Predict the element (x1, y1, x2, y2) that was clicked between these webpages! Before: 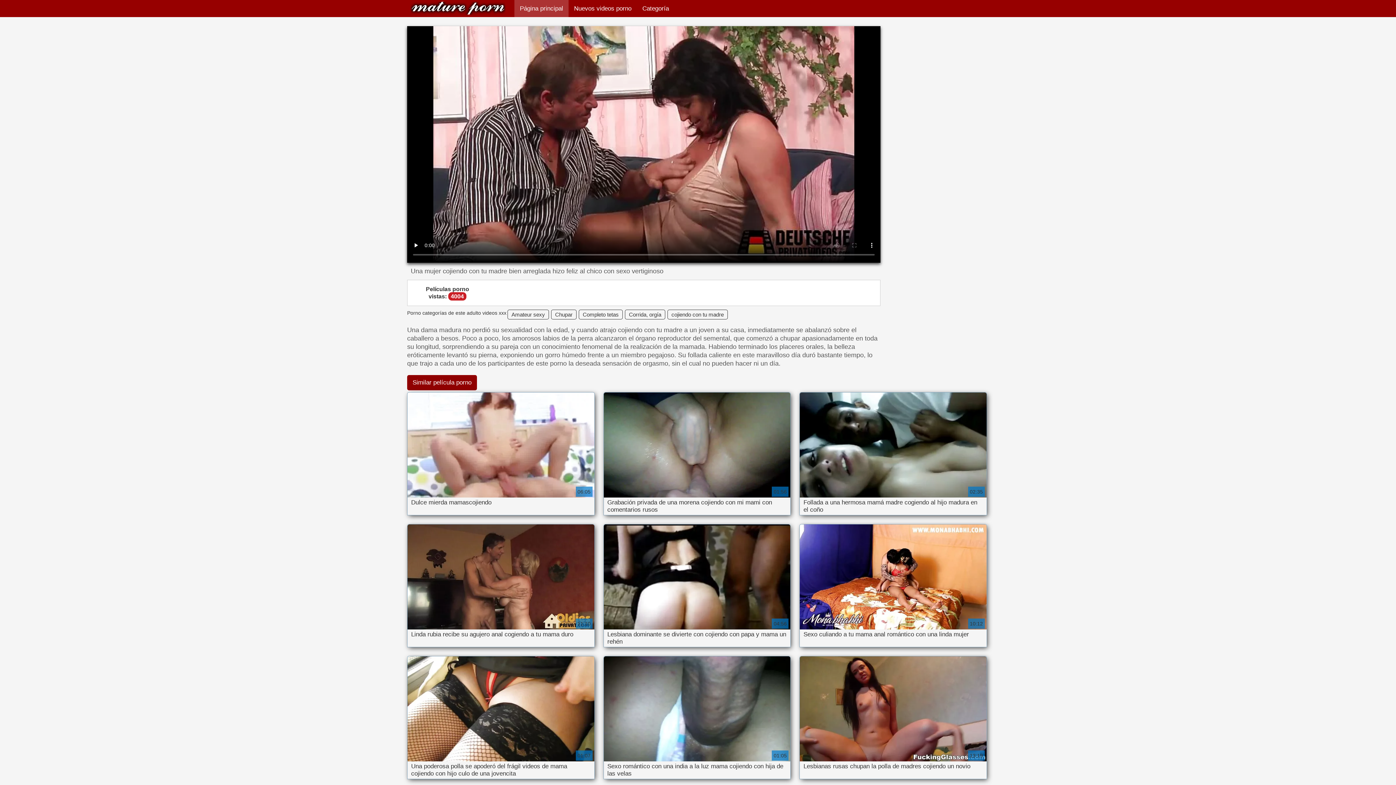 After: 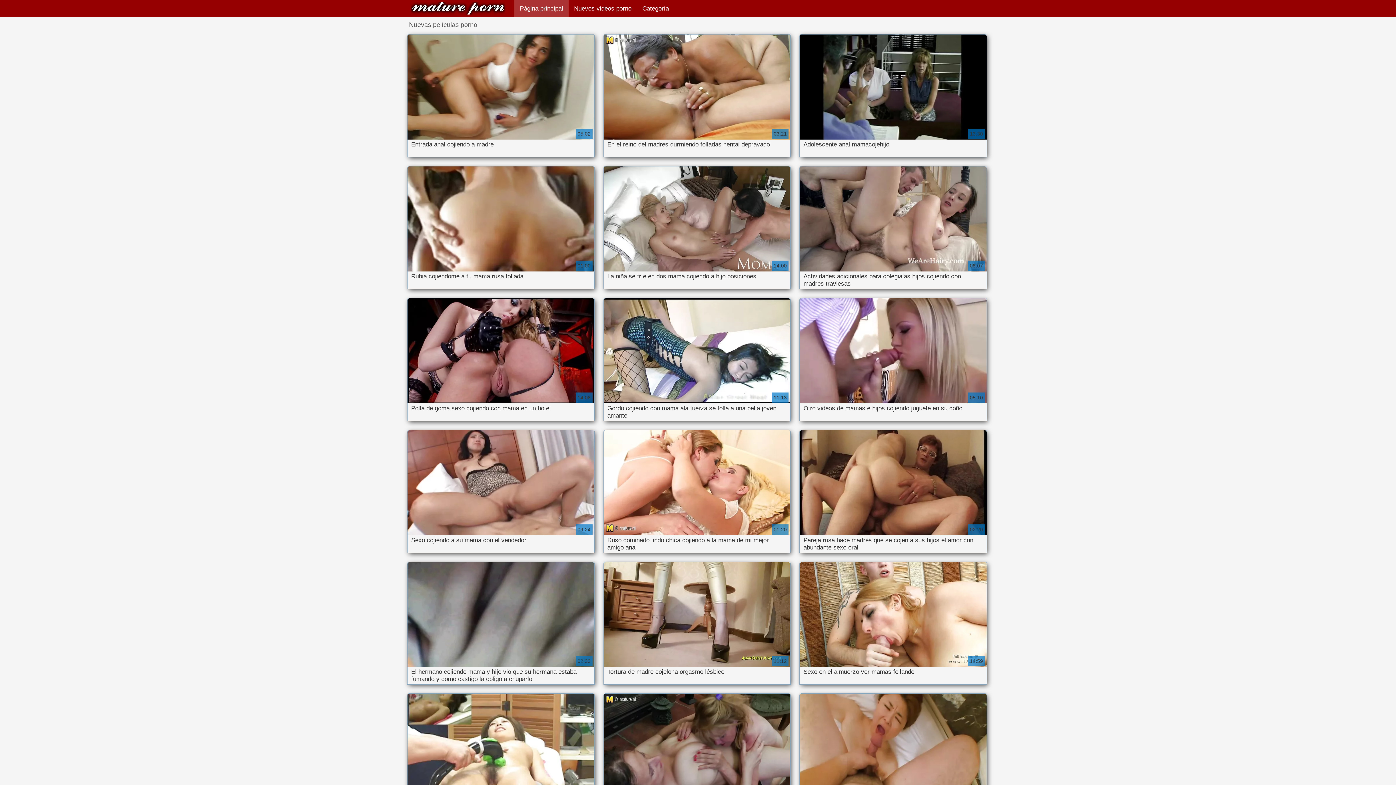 Action: label: Página principal bbox: (514, 0, 568, 17)